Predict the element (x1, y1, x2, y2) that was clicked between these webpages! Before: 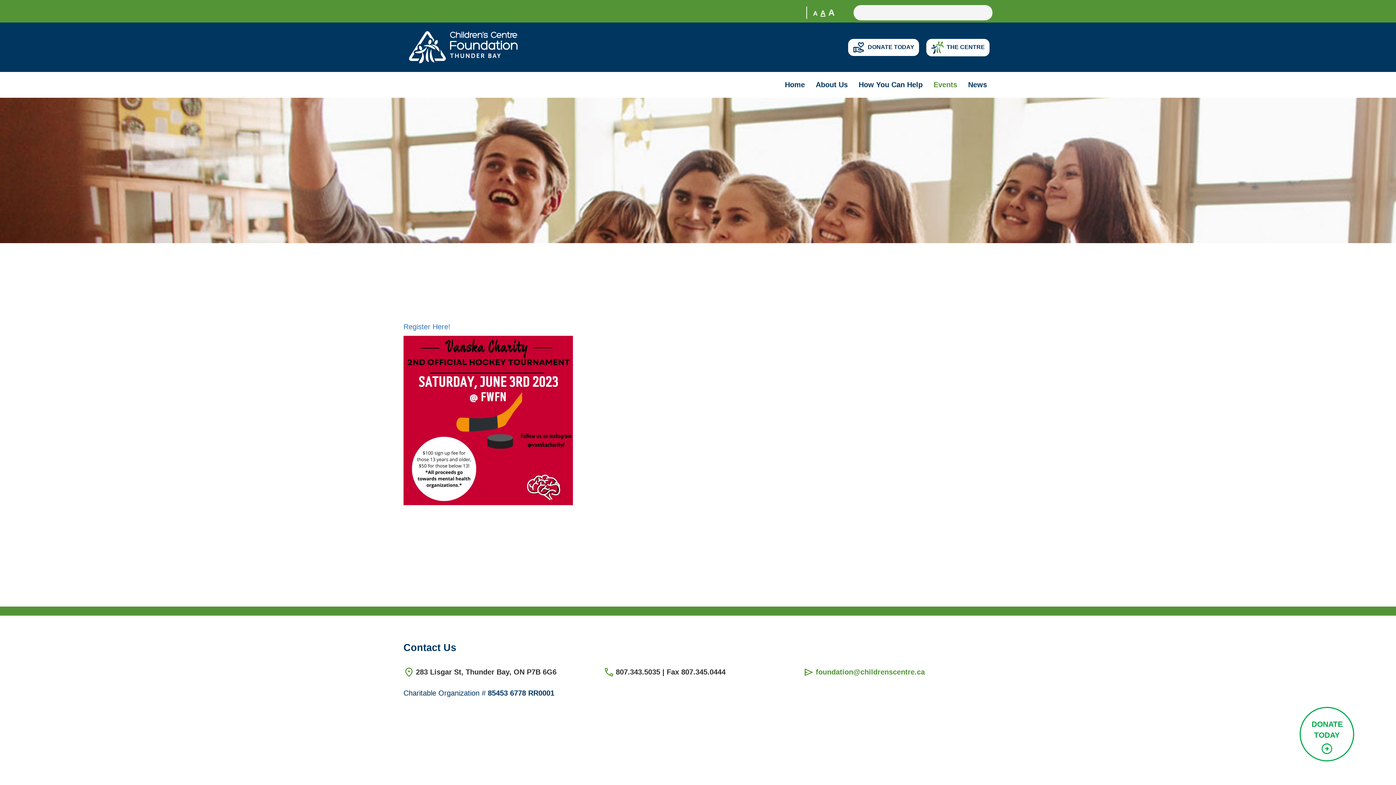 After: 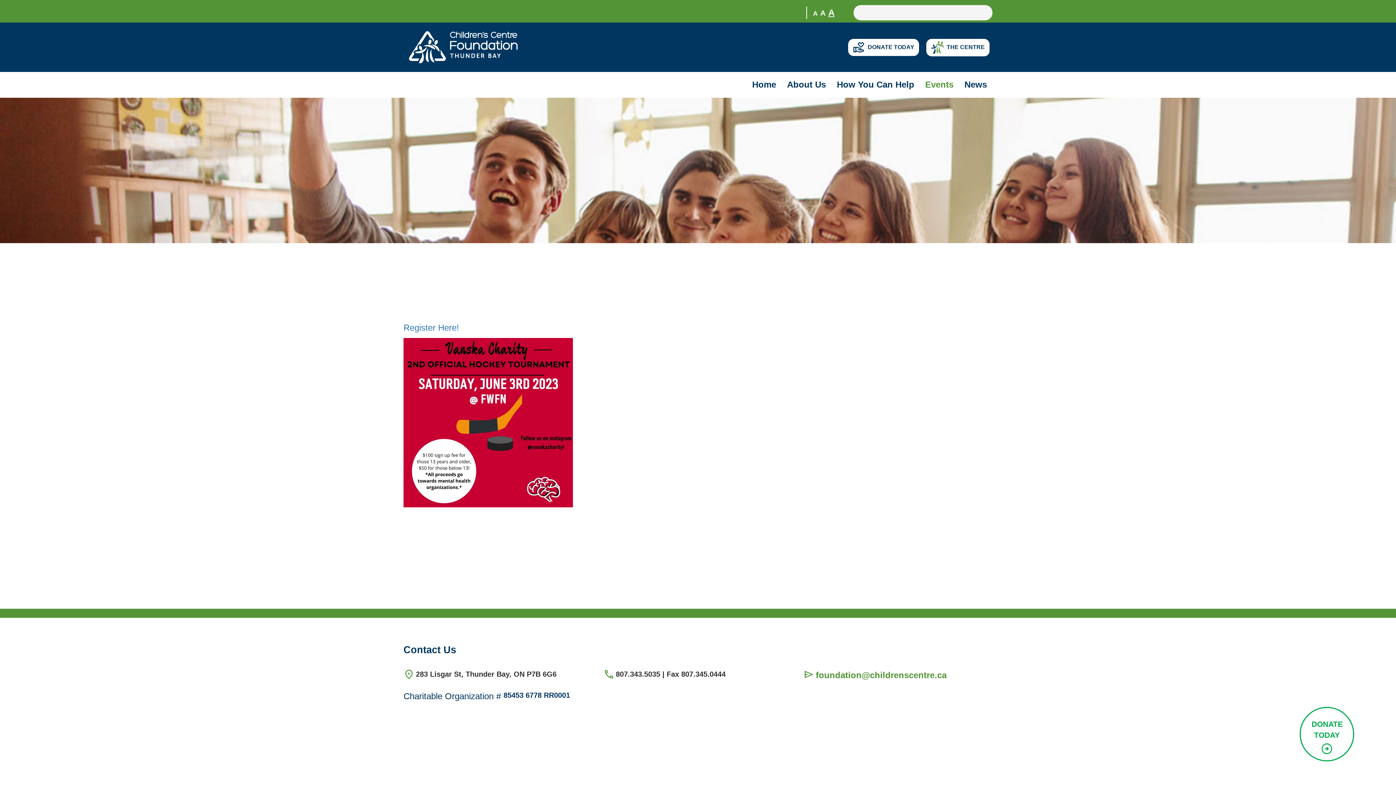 Action: label: A bbox: (827, 8, 835, 17)